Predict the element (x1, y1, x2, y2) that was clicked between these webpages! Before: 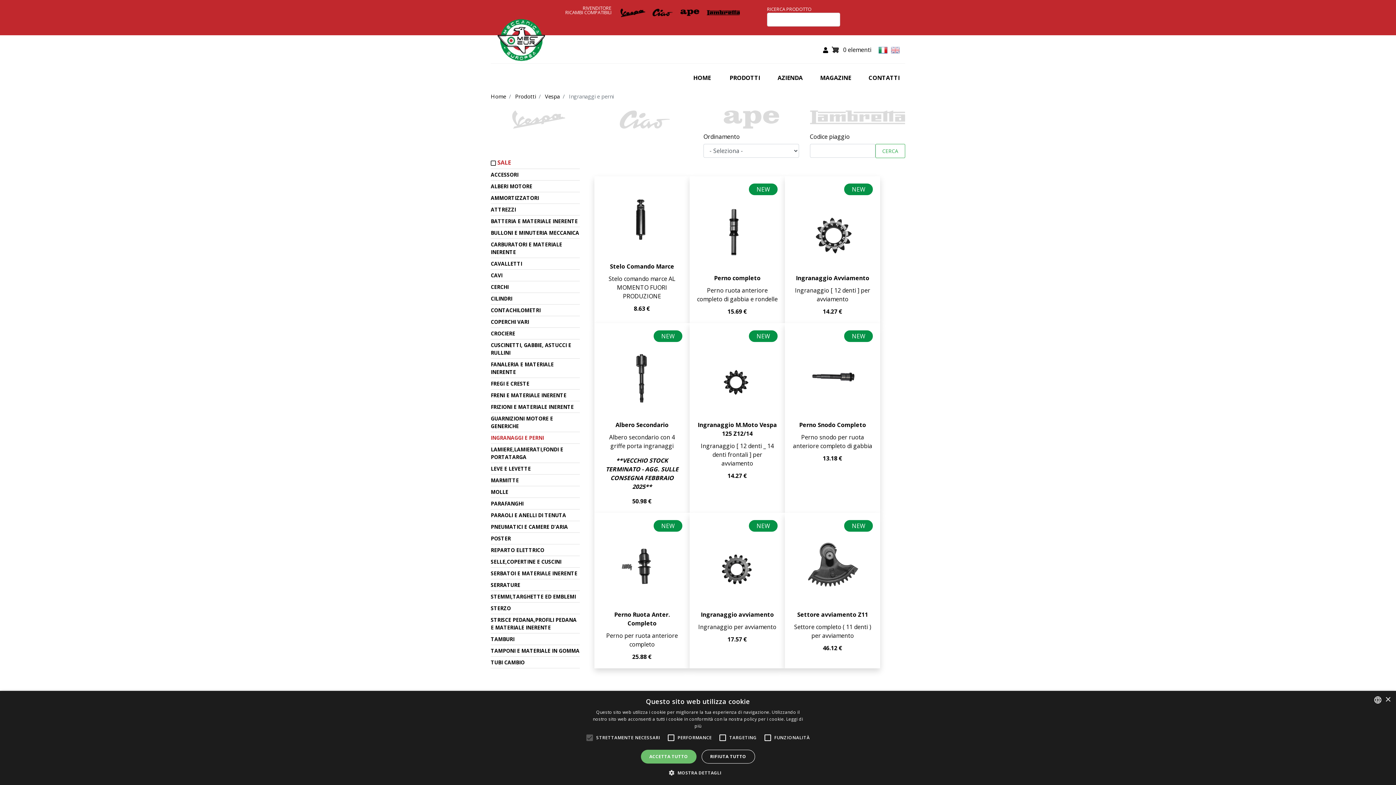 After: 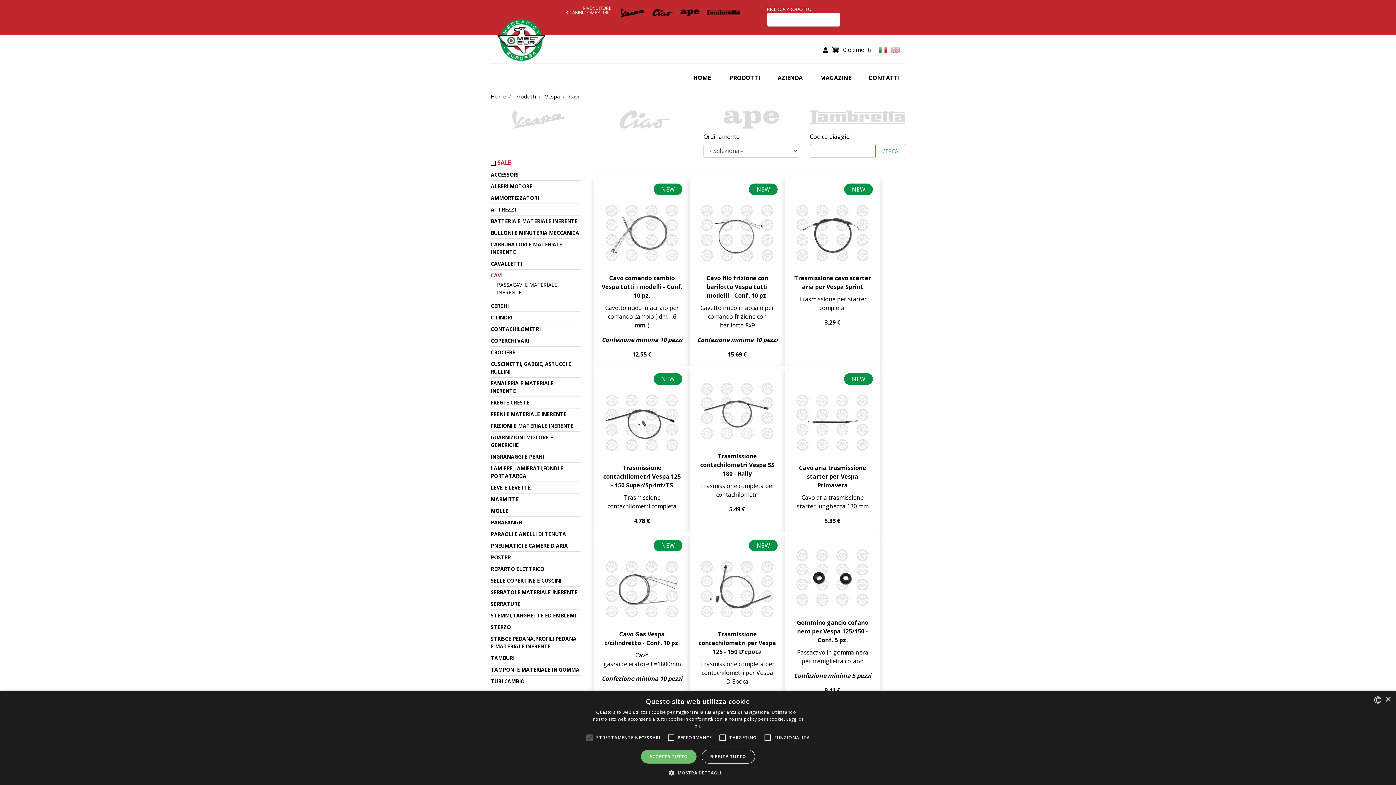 Action: bbox: (490, 272, 502, 278) label: CAVI